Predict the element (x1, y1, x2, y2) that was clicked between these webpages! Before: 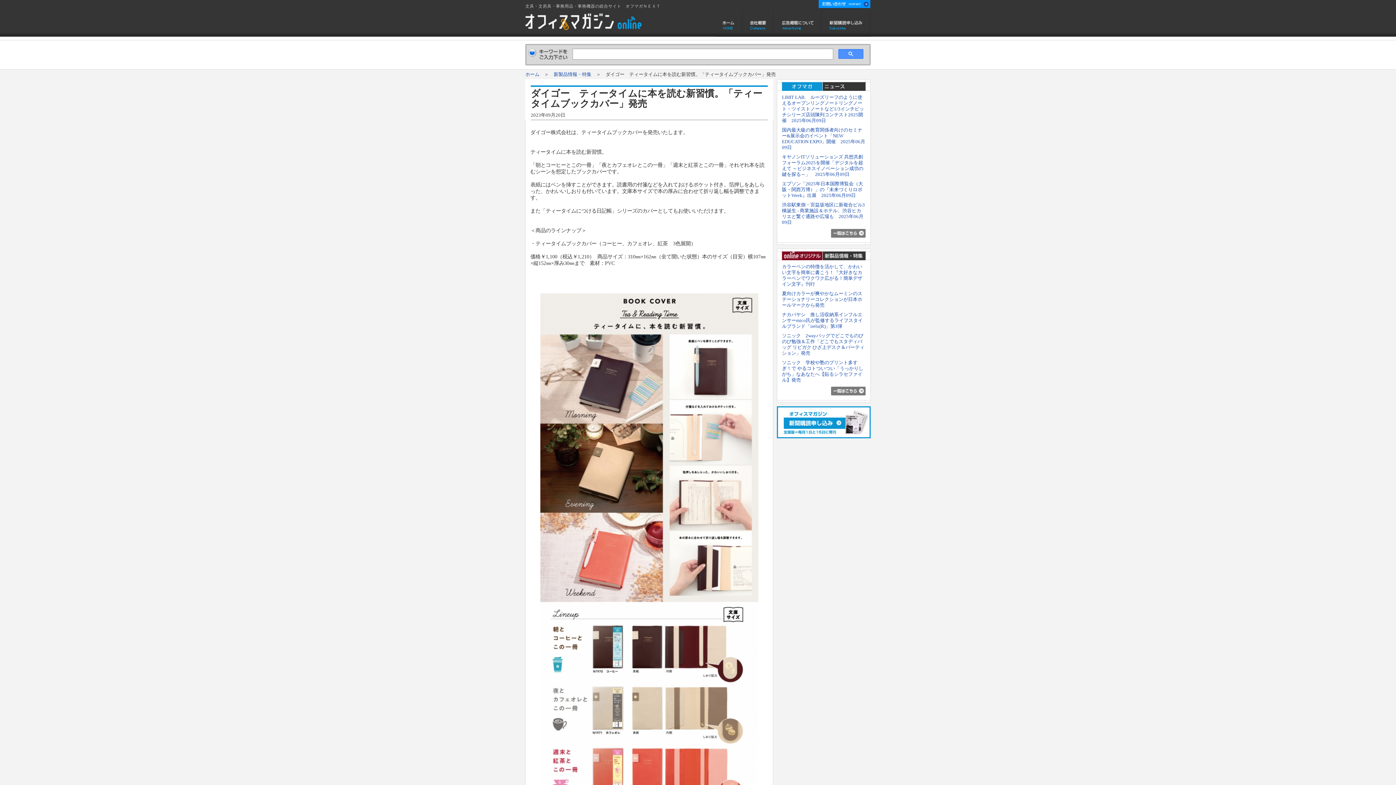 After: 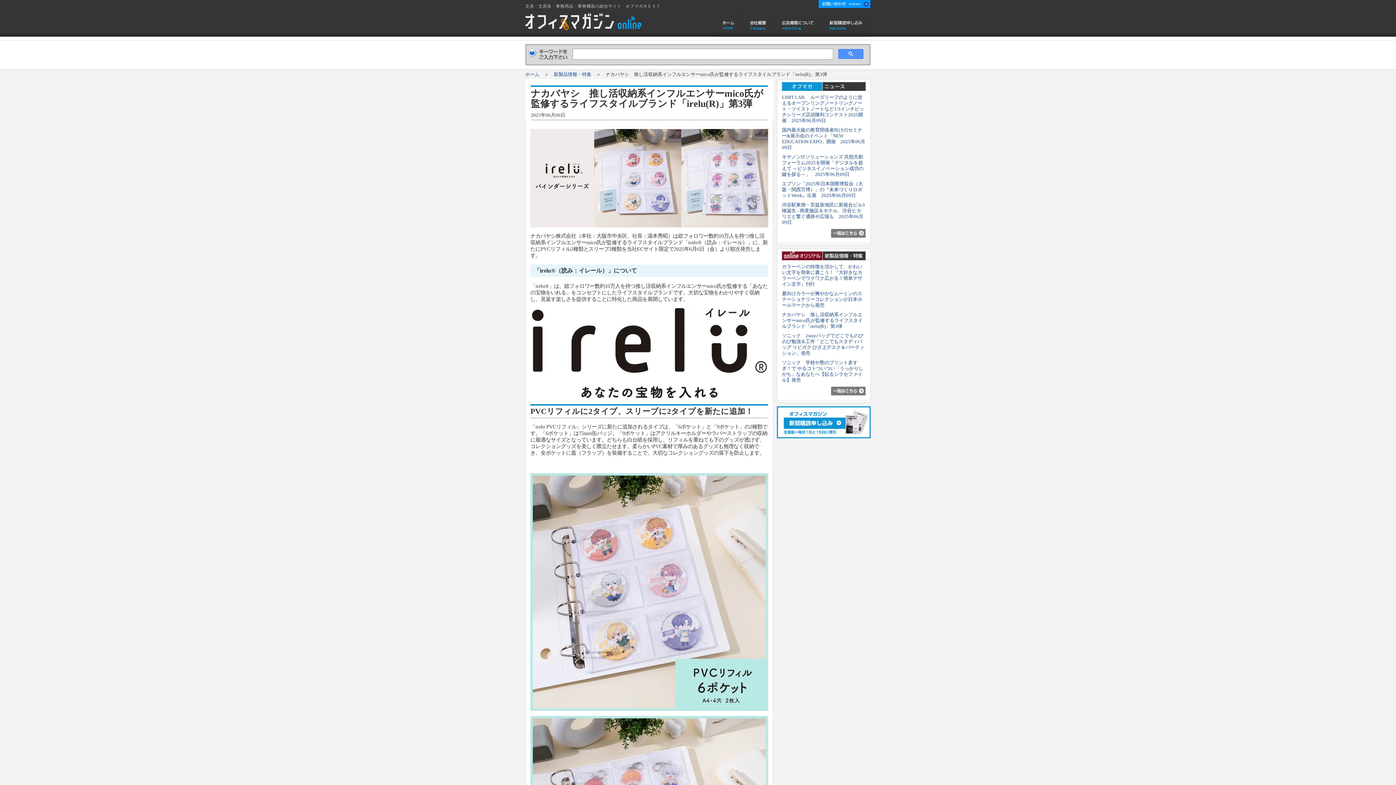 Action: label: ナカバヤシ　推し活収納系インフルエンサーmico氏が監修するライフスタイルブランド「irelu(R)」第3弾 bbox: (782, 312, 862, 329)